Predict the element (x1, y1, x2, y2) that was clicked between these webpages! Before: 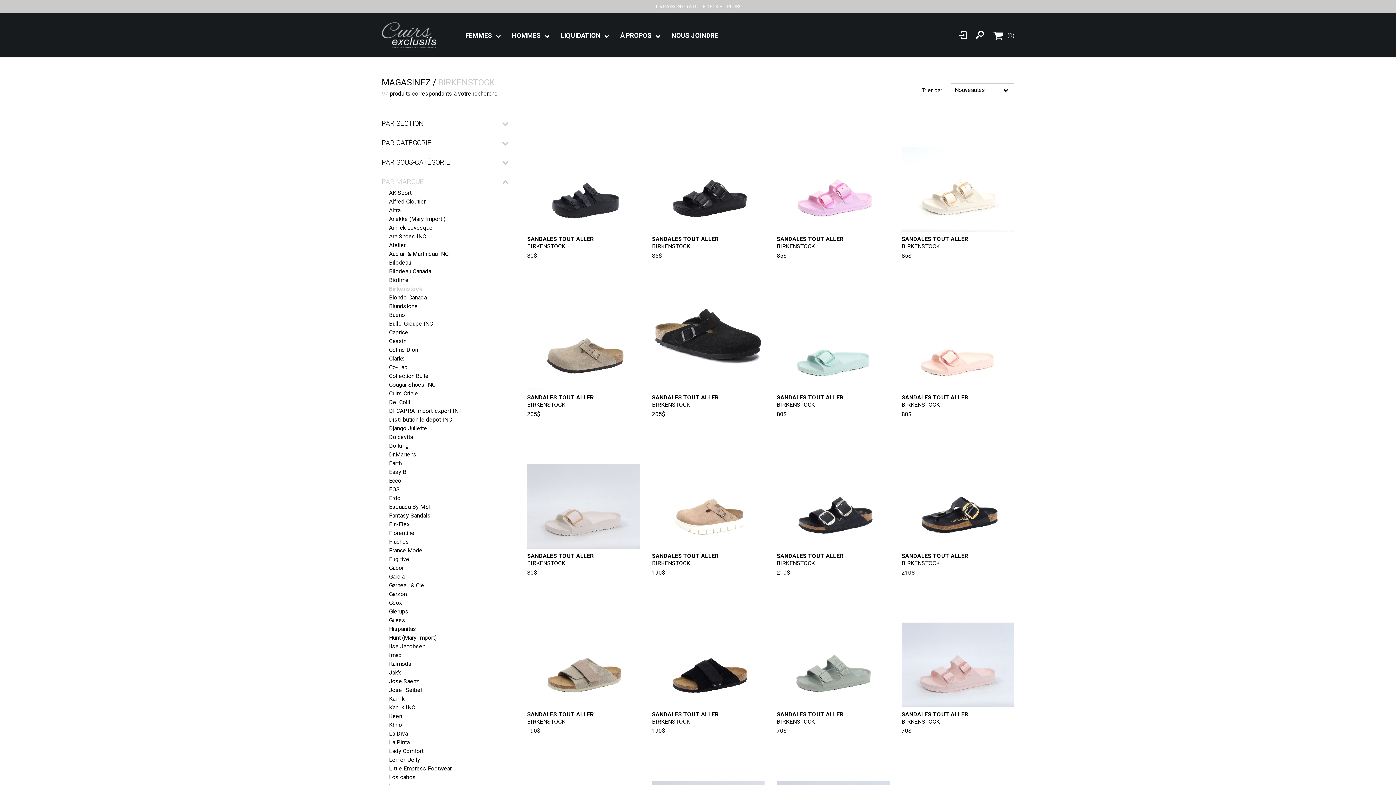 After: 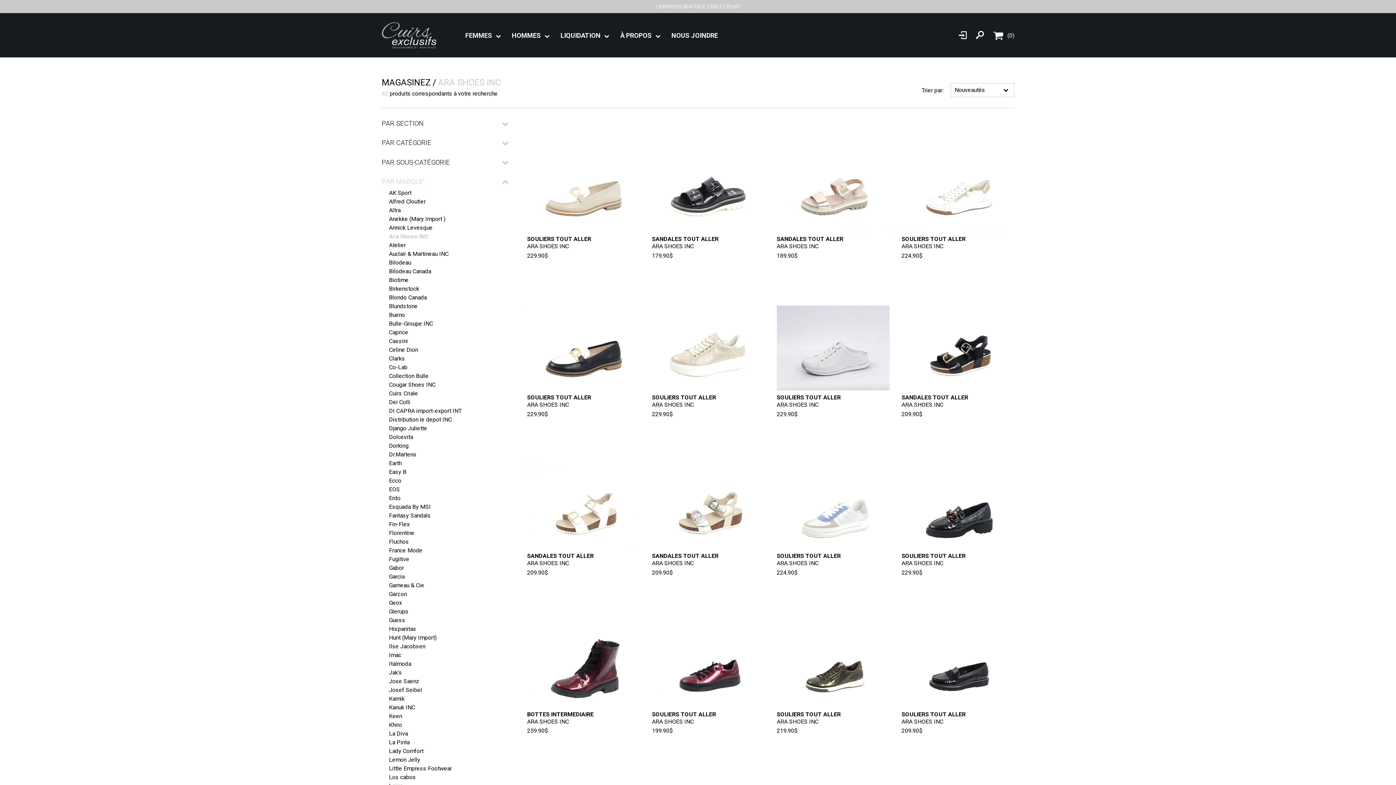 Action: label: Ara Shoes INC bbox: (389, 232, 426, 239)